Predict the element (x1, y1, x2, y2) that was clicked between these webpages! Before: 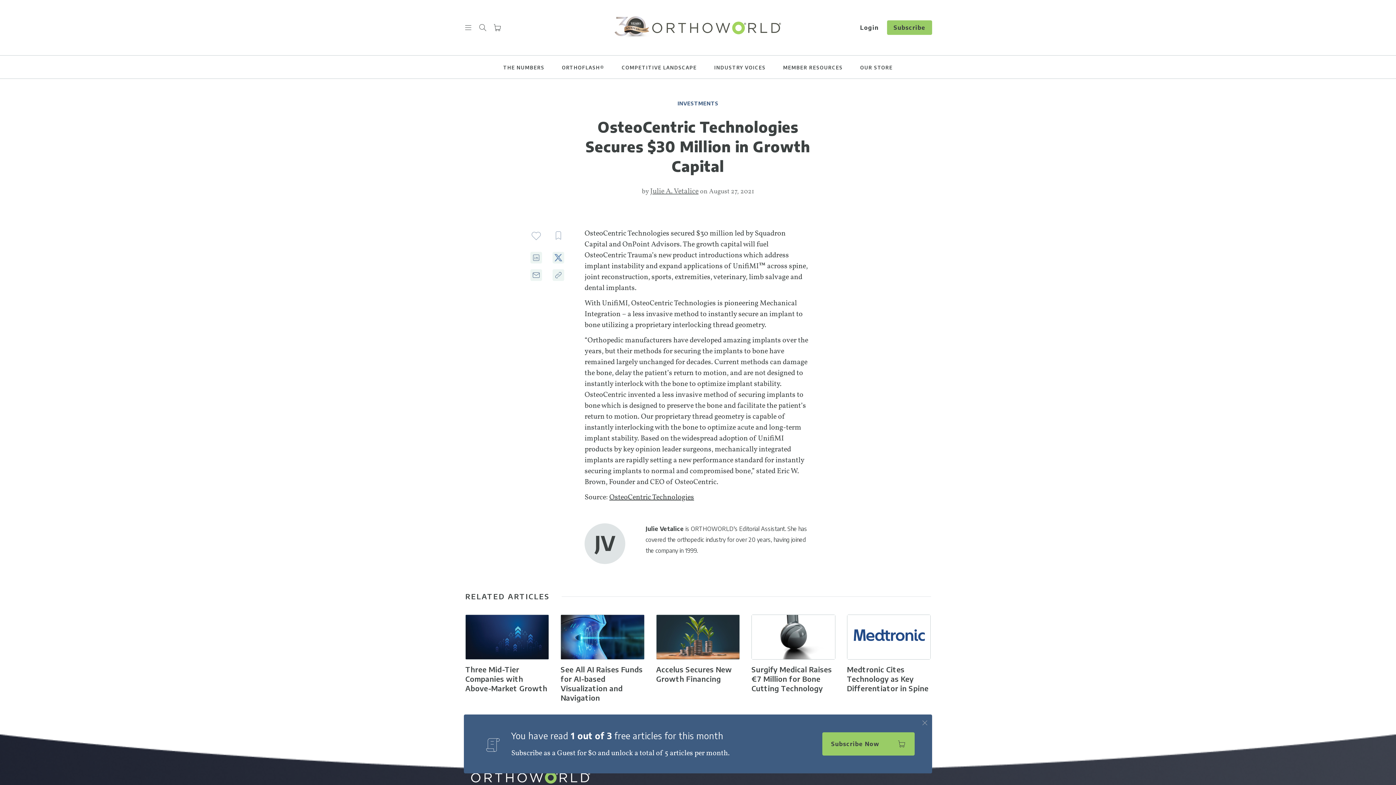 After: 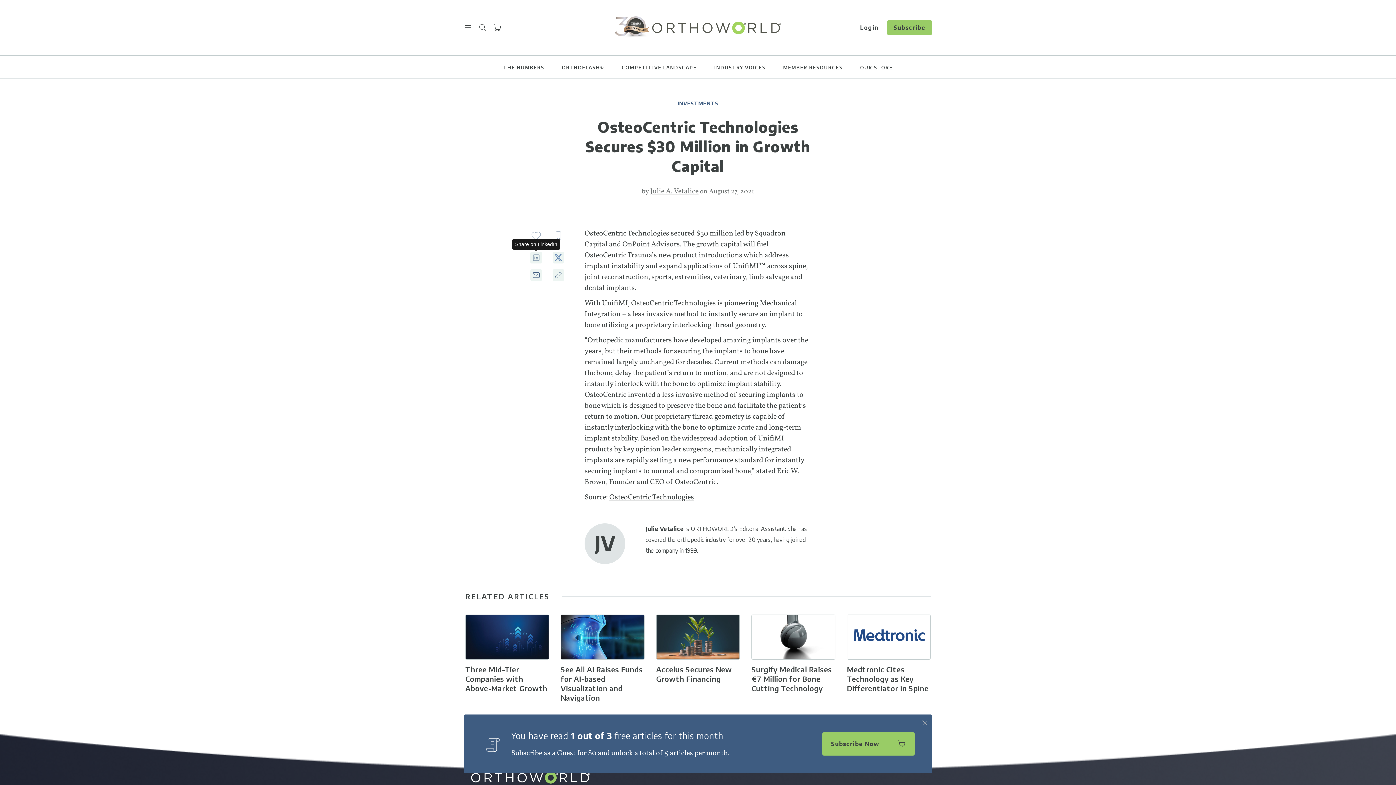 Action: bbox: (530, 252, 542, 262)